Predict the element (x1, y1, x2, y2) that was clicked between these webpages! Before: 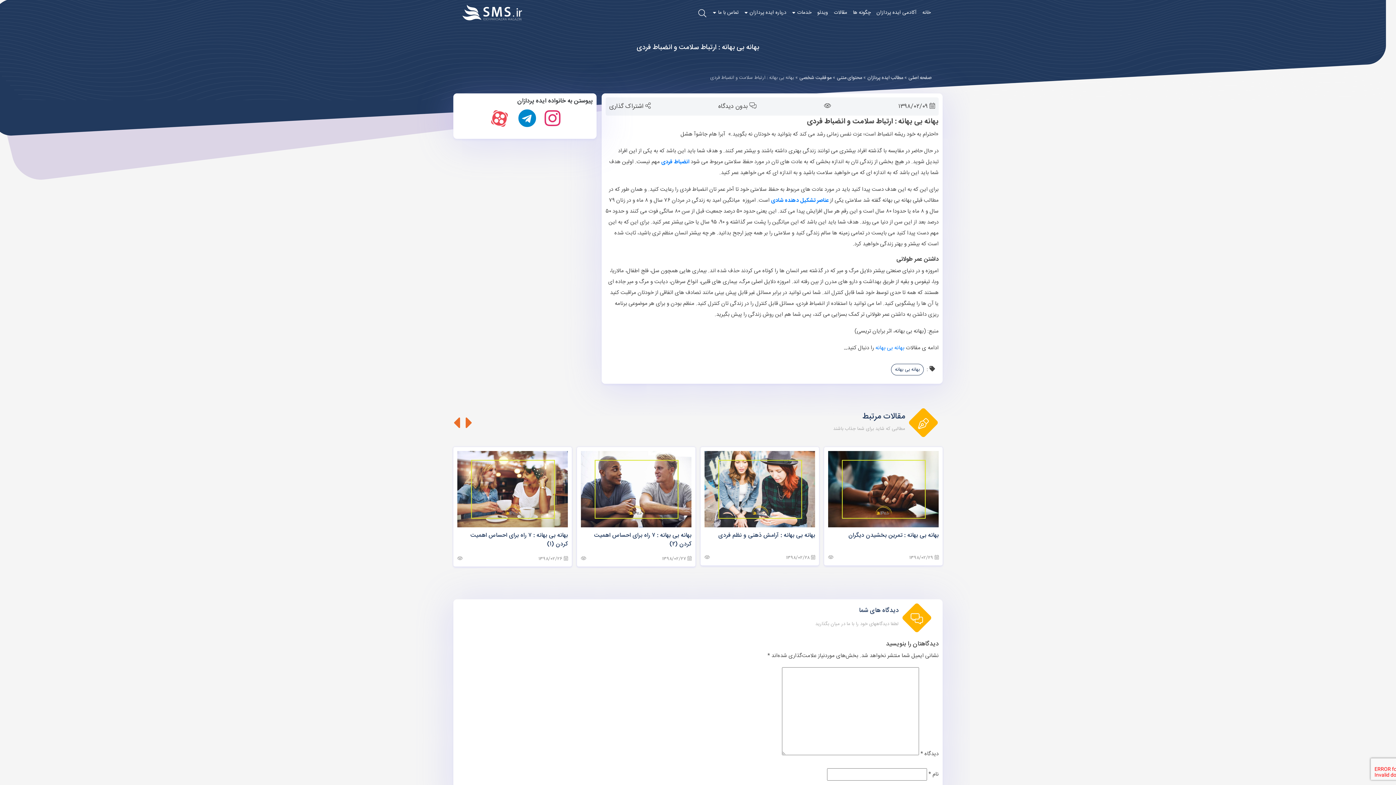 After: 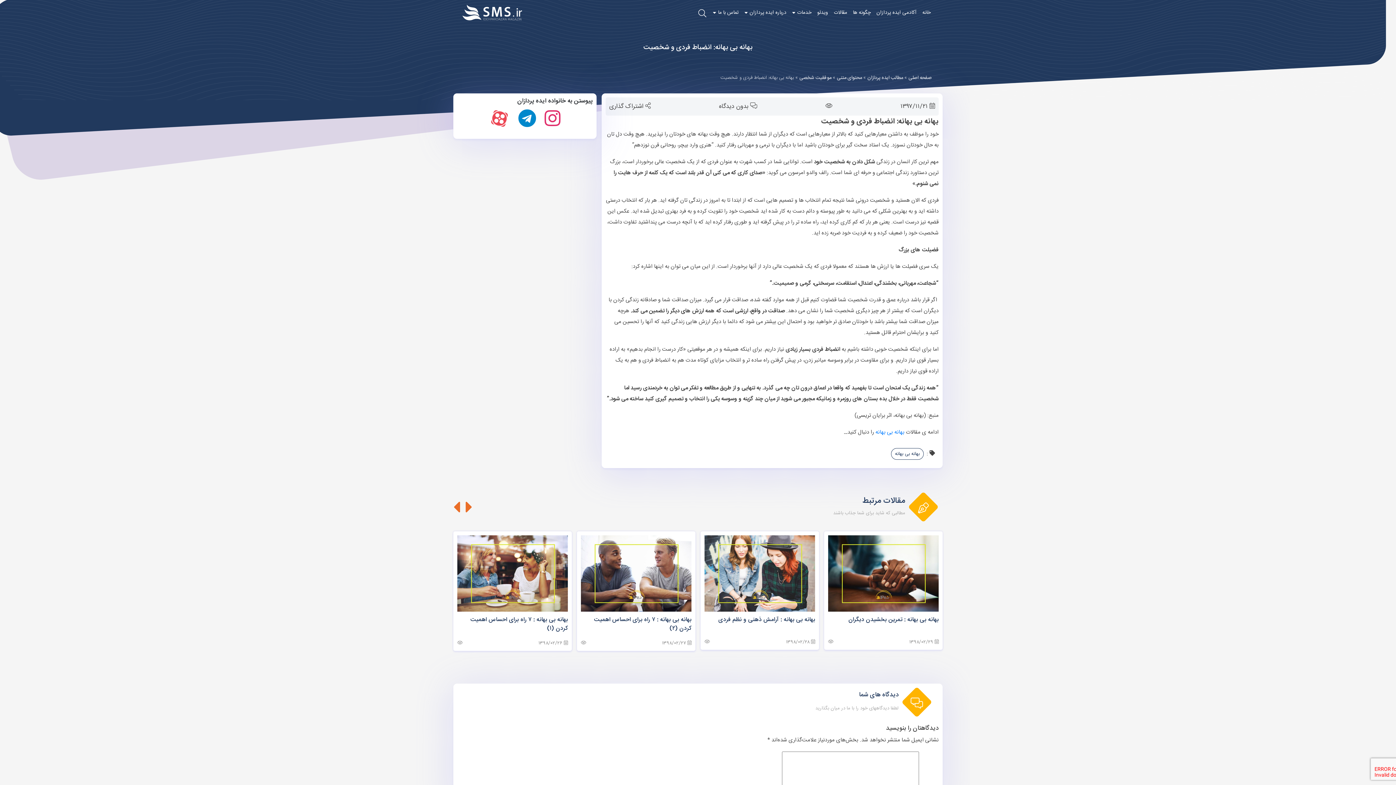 Action: label: انضباط فردی bbox: (661, 157, 689, 166)